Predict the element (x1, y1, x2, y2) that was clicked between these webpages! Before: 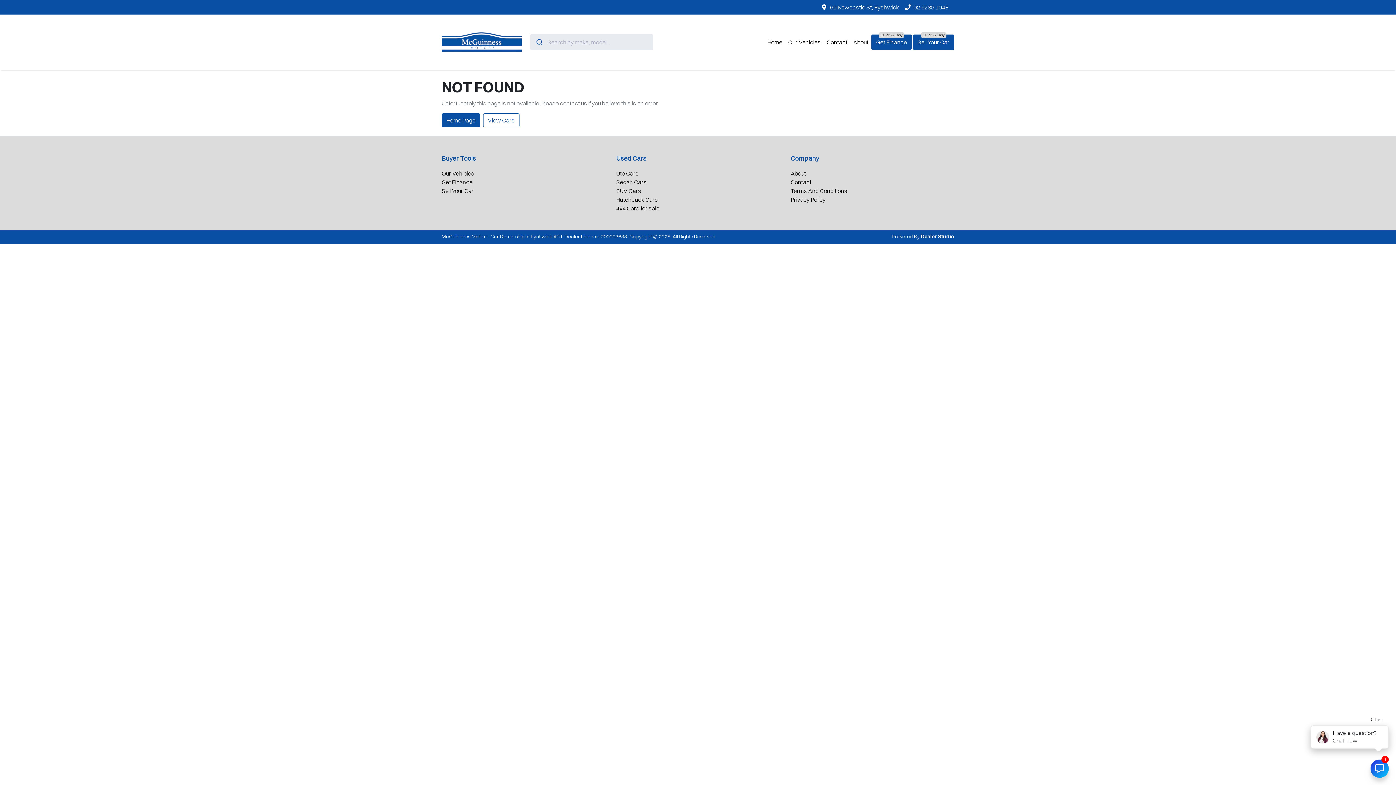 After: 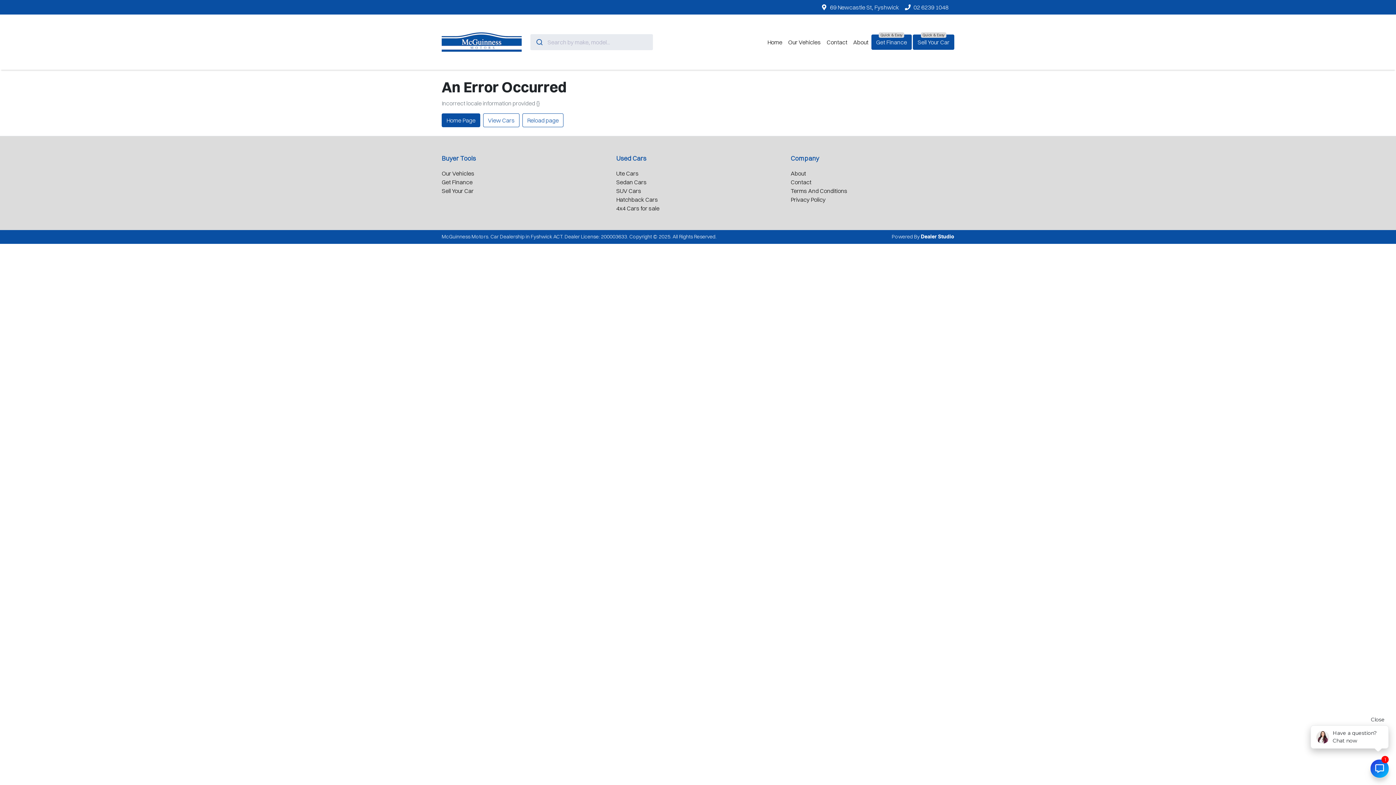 Action: label: Hatchback Cars bbox: (616, 196, 658, 203)